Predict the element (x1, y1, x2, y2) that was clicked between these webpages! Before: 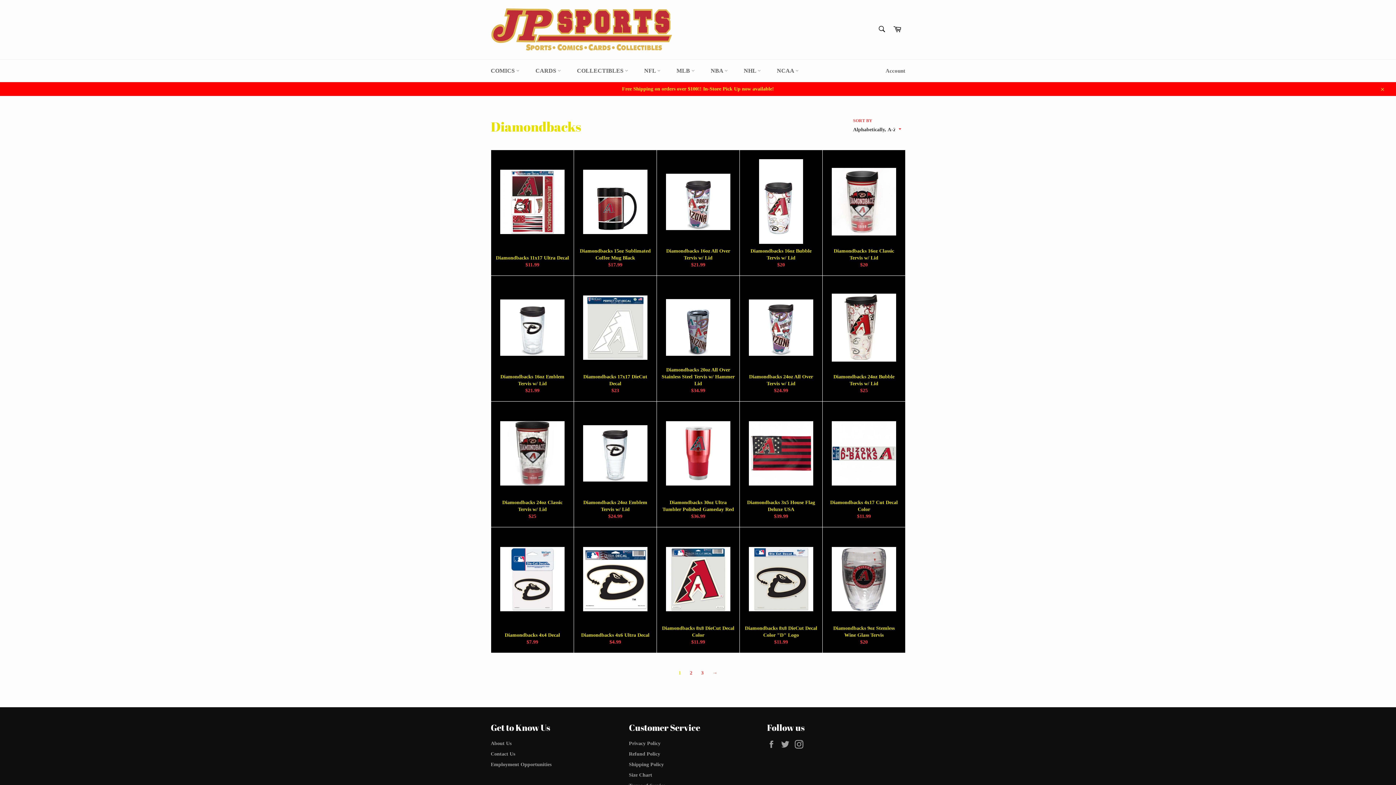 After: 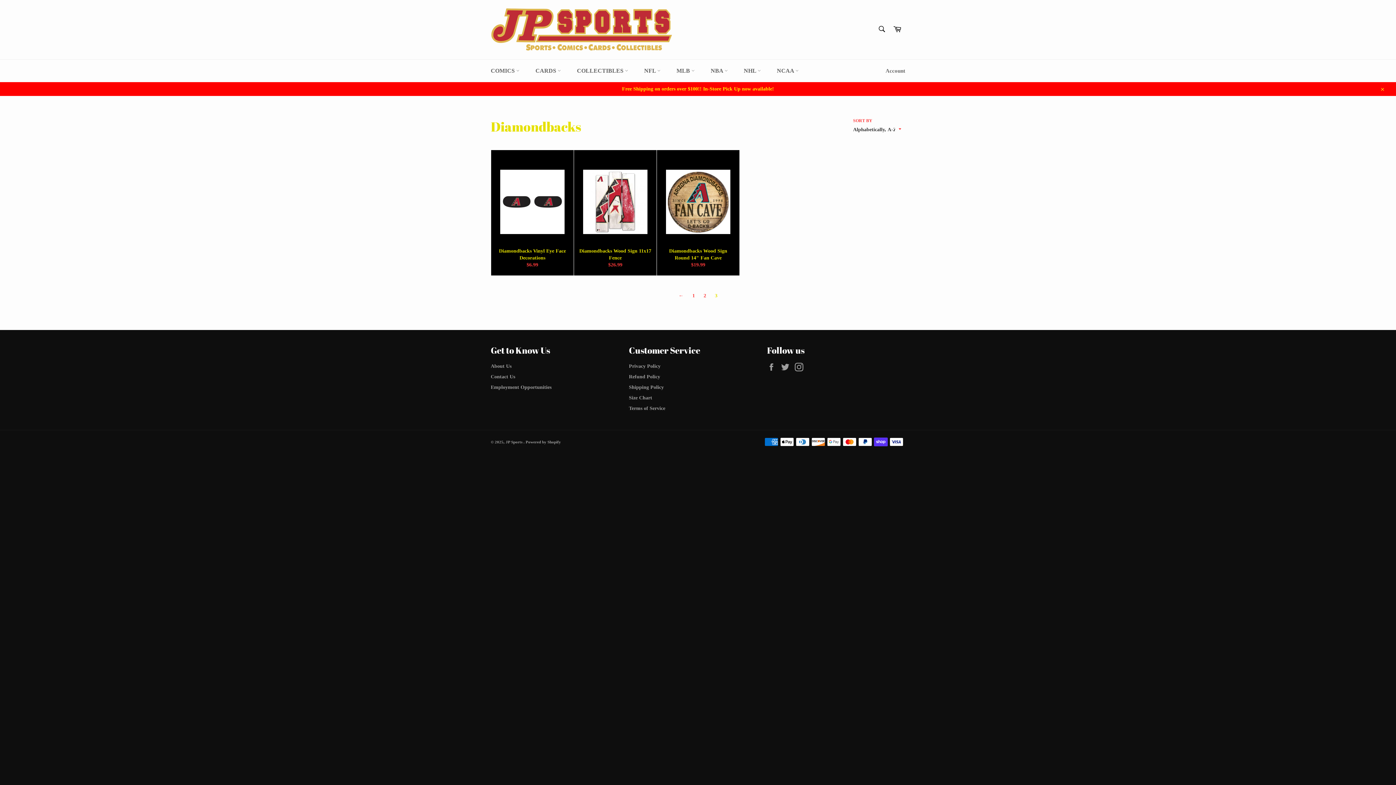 Action: label: 3 bbox: (697, 668, 707, 678)